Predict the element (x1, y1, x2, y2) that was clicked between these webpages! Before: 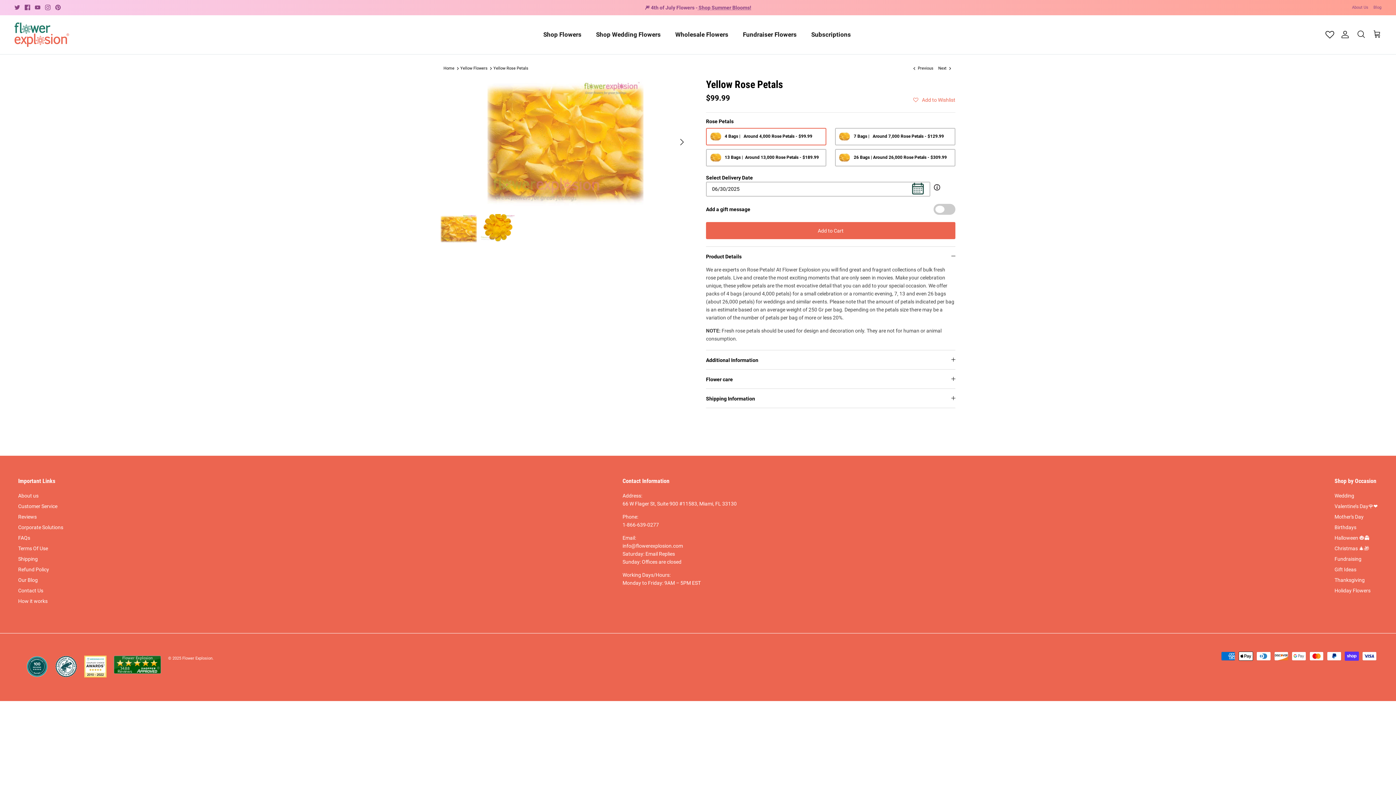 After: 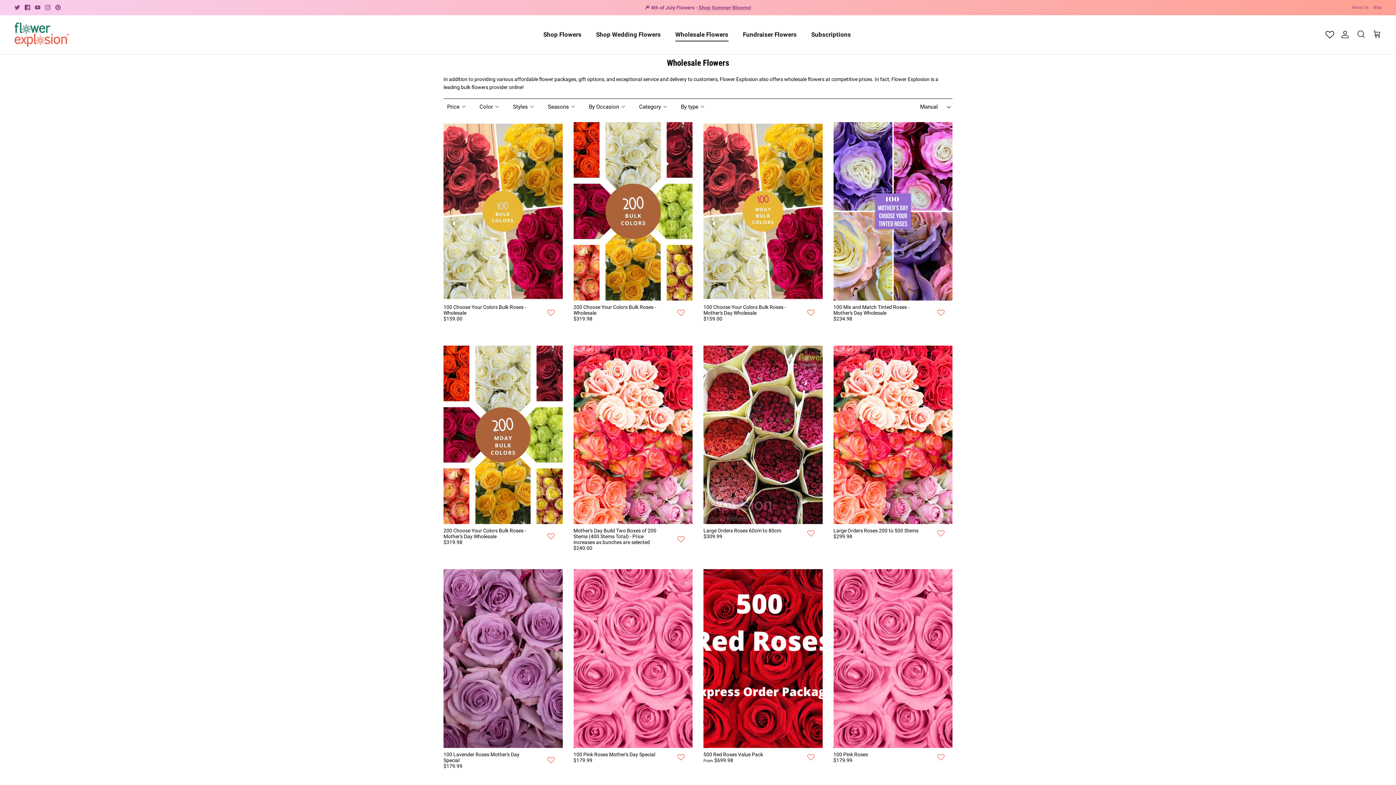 Action: bbox: (668, 22, 735, 47) label: Wholesale Flowers